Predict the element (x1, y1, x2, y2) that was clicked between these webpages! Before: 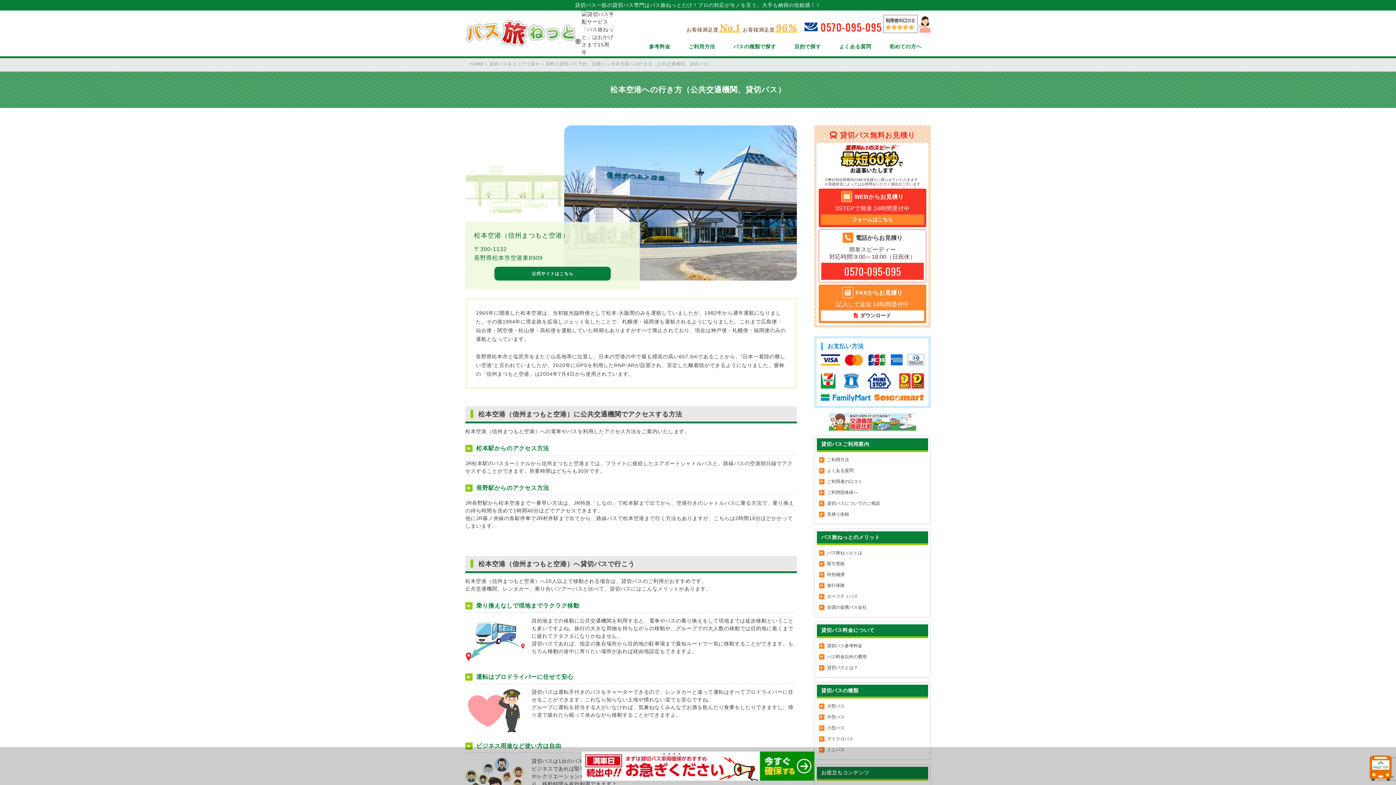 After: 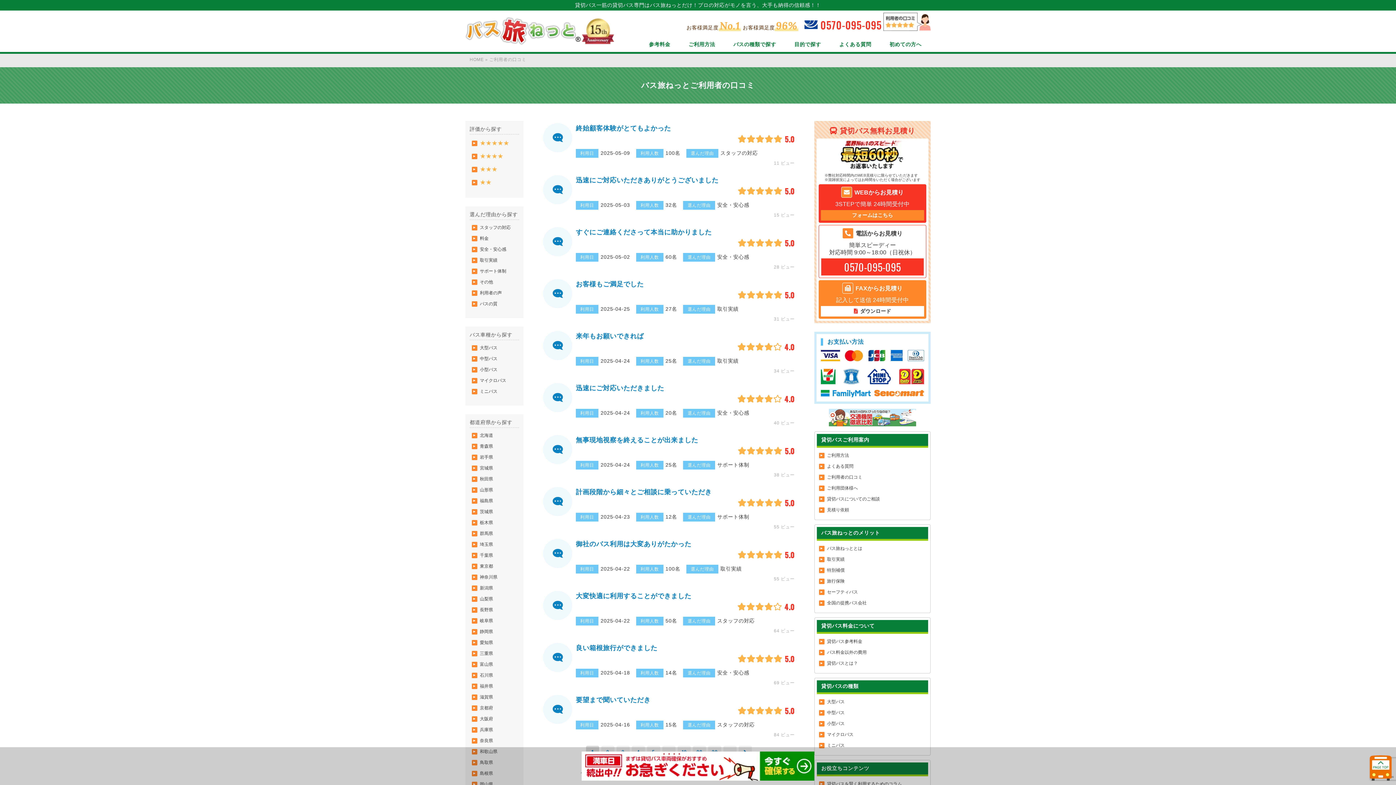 Action: bbox: (883, 14, 930, 33)